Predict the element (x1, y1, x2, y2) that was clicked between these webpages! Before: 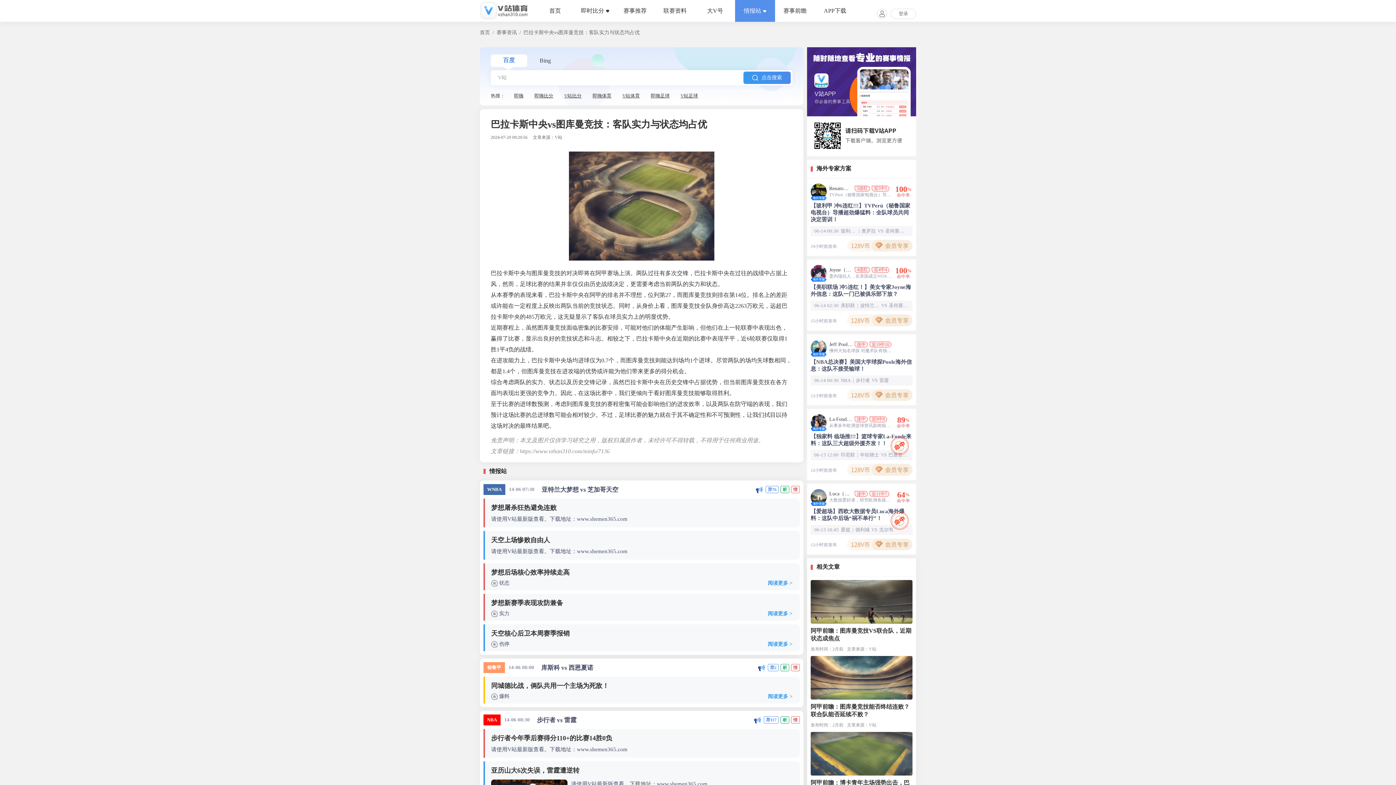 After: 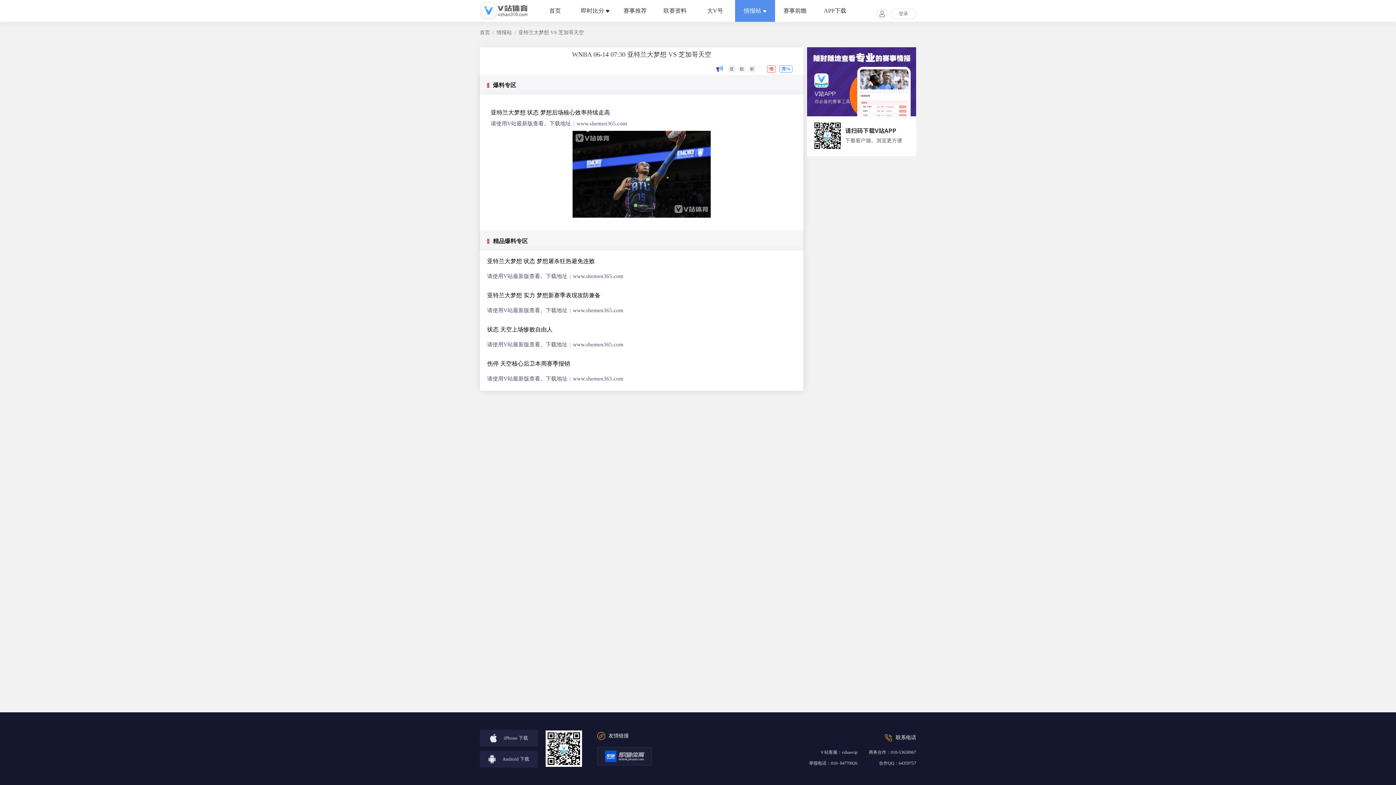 Action: label: 梦想后场核心效率持续走高
状态
阅读更多 > bbox: (483, 563, 800, 590)